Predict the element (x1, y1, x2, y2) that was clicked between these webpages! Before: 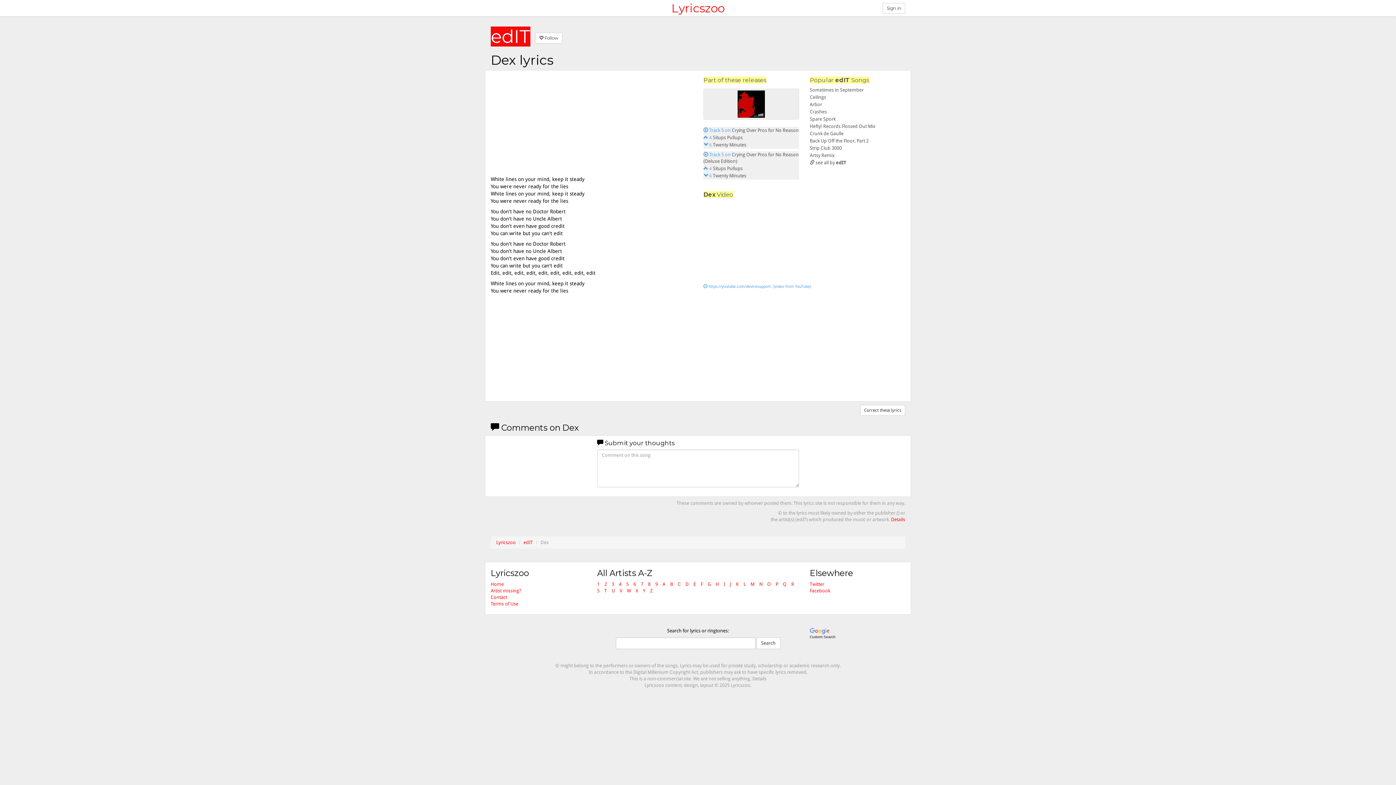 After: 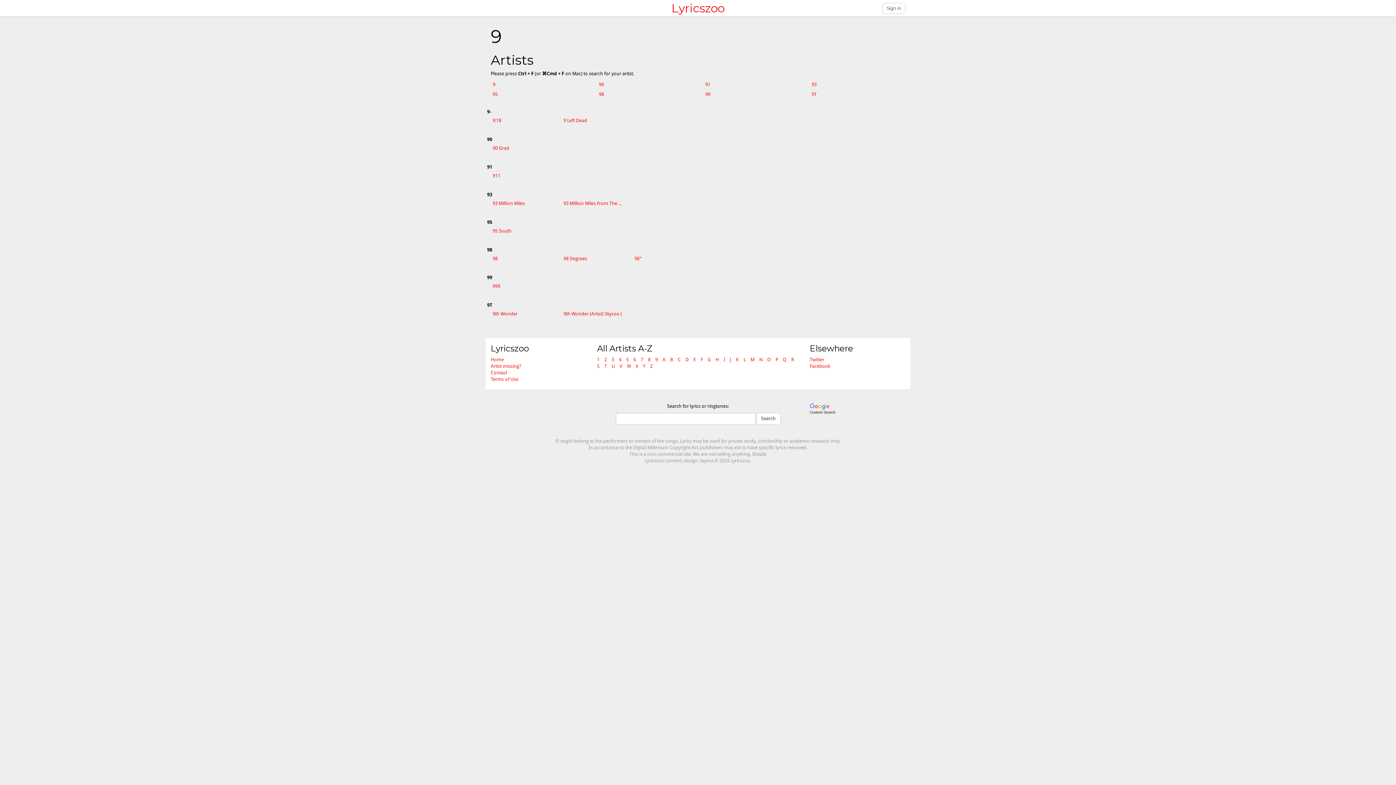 Action: label: 9 bbox: (655, 581, 658, 587)